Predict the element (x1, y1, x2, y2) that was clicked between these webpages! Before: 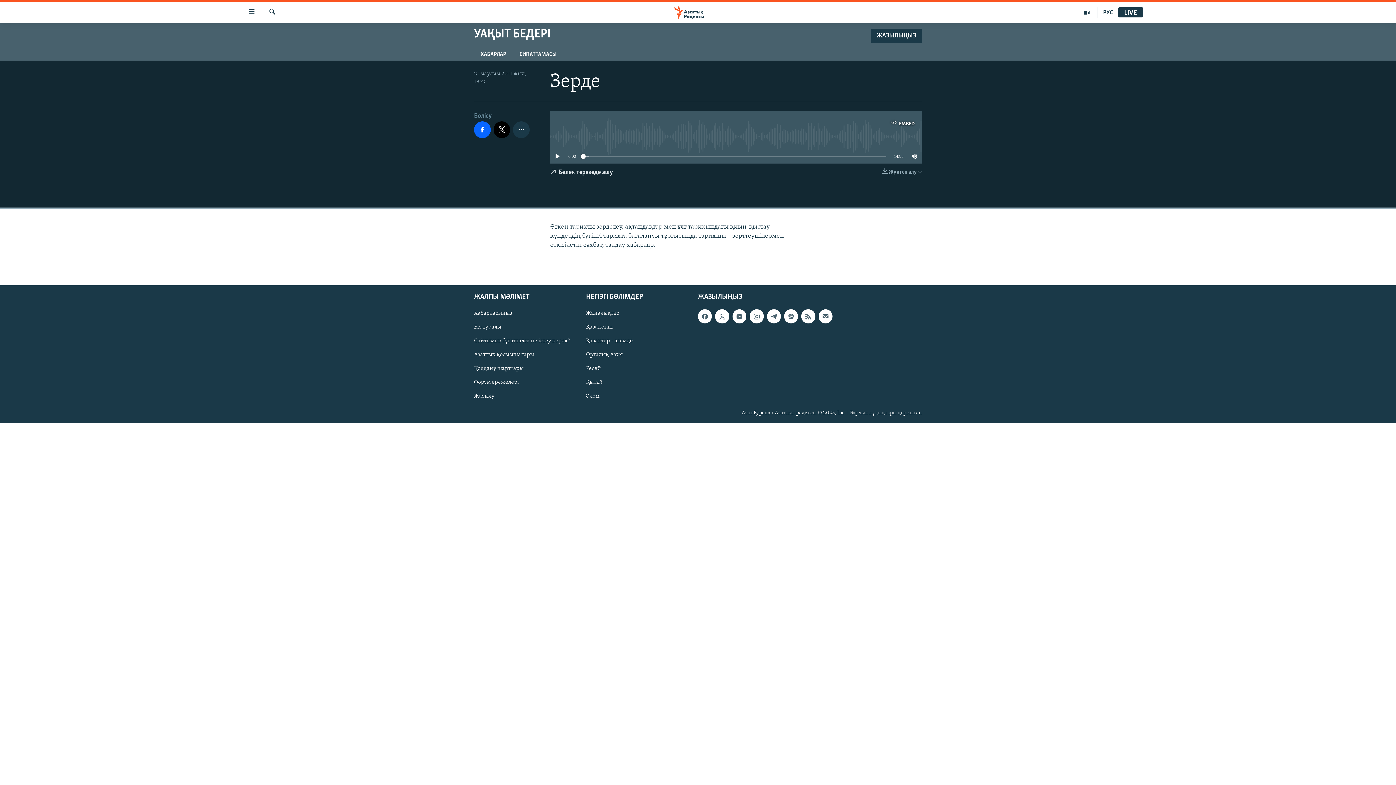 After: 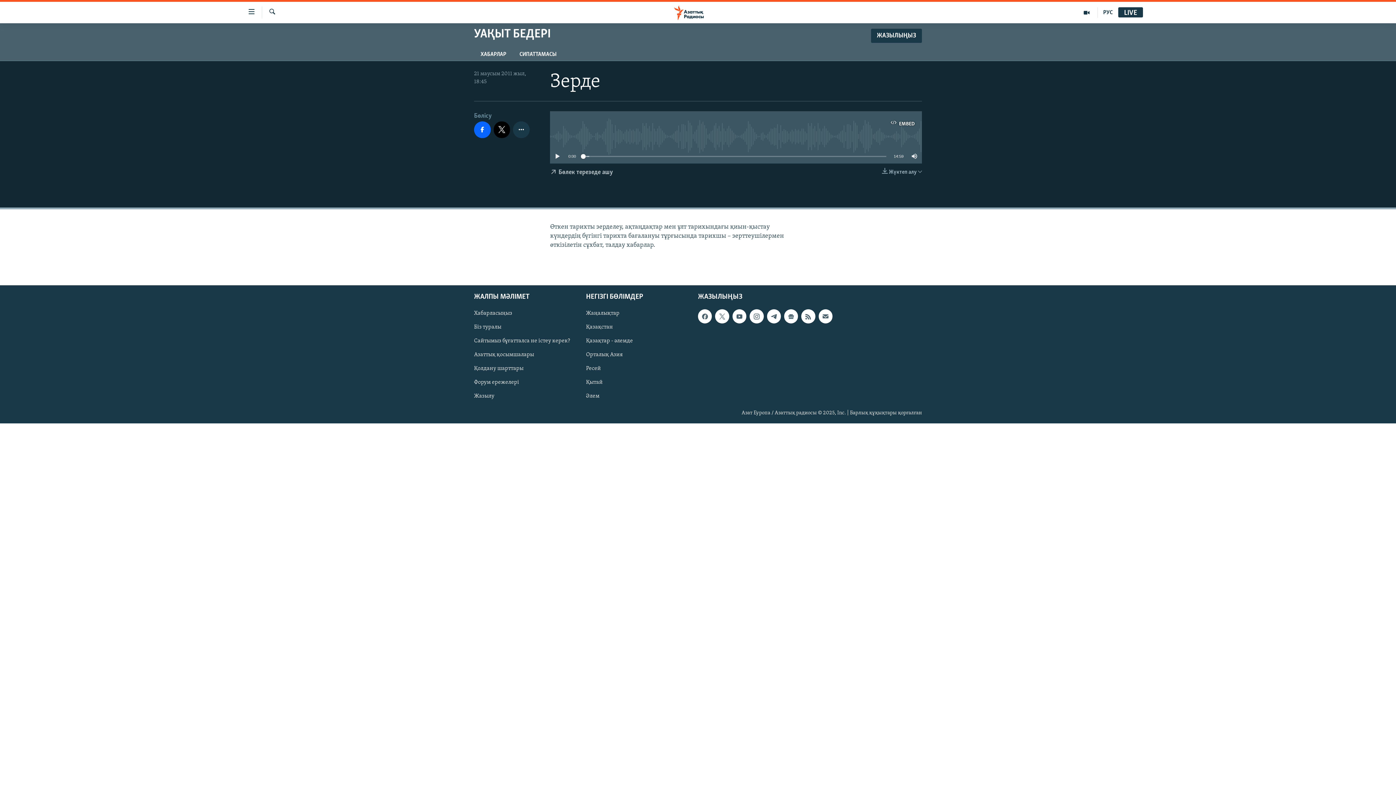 Action: bbox: (550, 163, 613, 181) label:  Бөлек терезеде ашу